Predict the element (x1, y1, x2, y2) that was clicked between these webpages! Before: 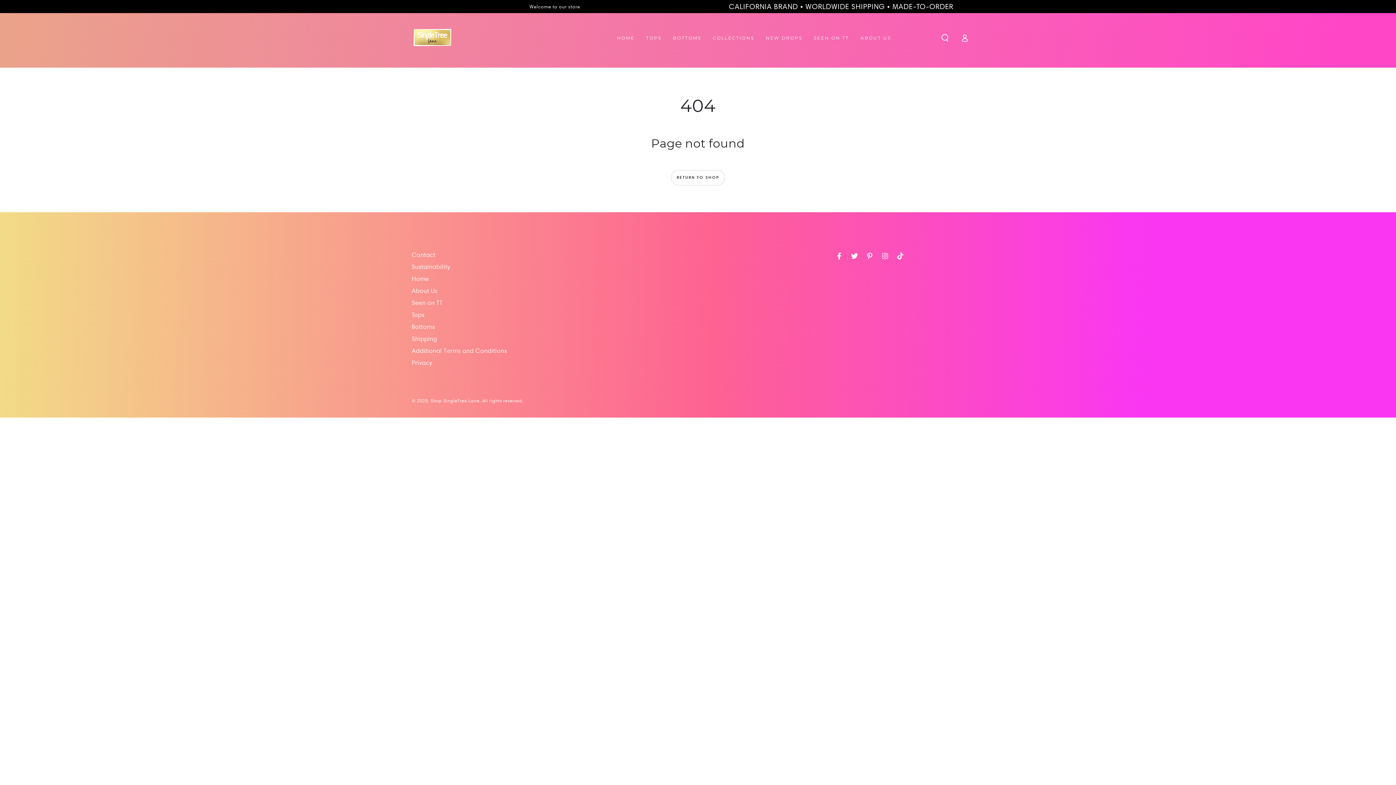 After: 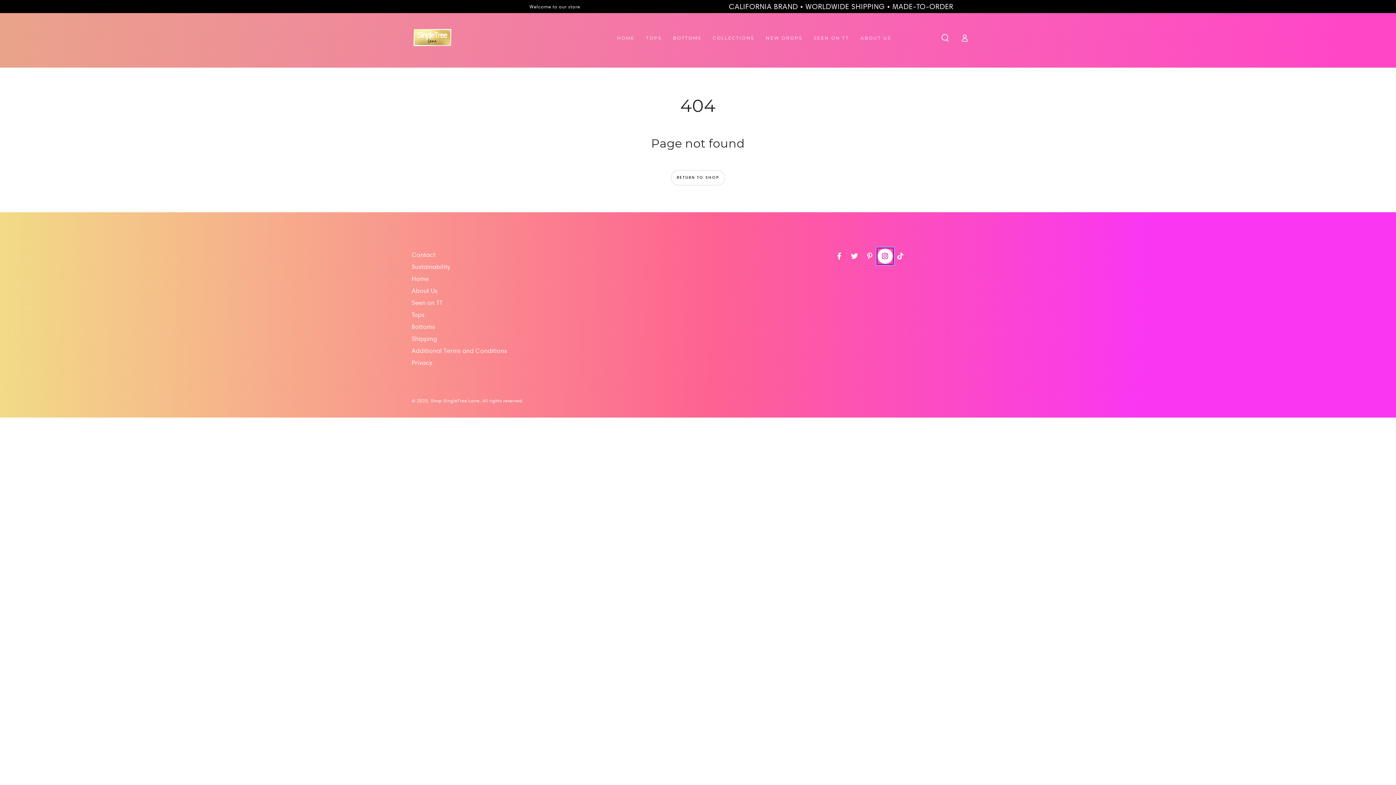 Action: label: Instagram bbox: (877, 248, 892, 263)